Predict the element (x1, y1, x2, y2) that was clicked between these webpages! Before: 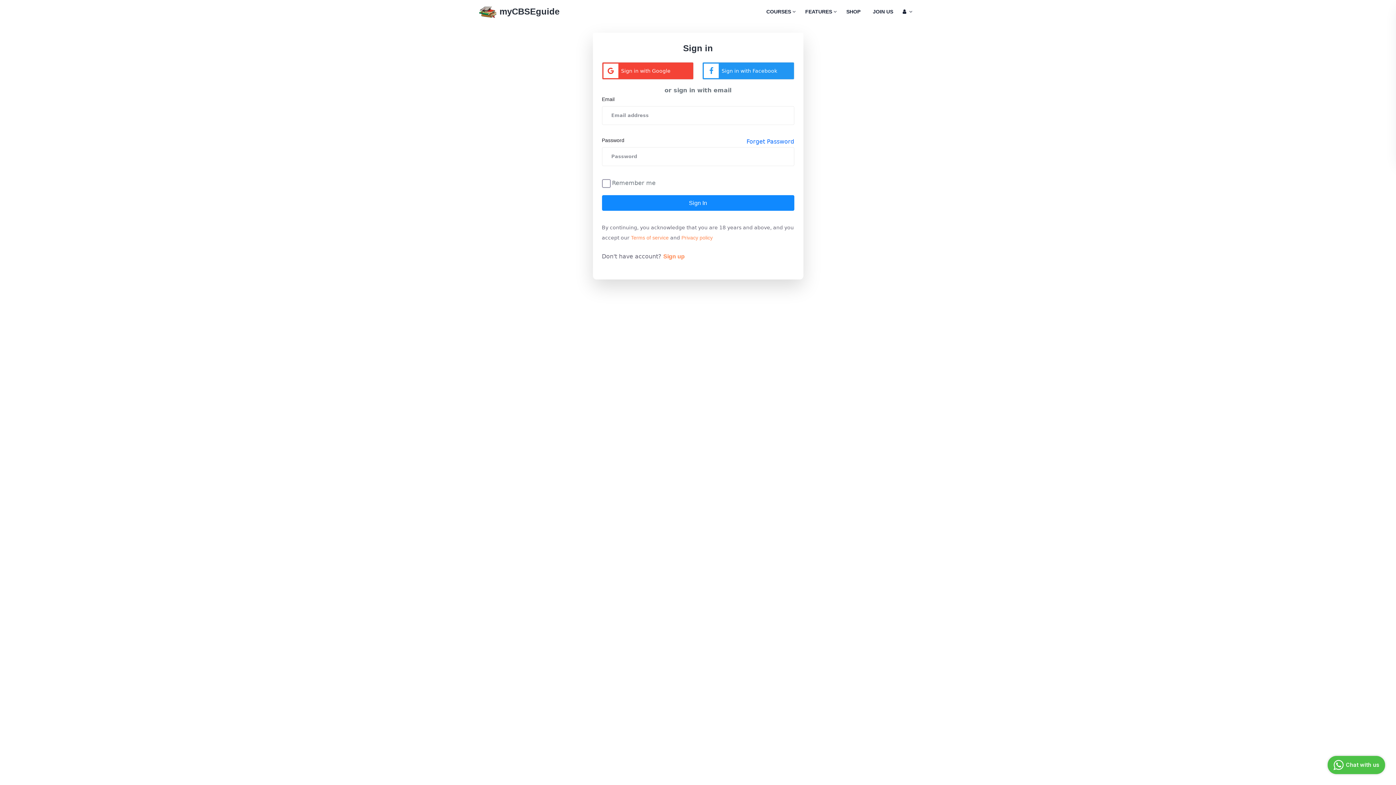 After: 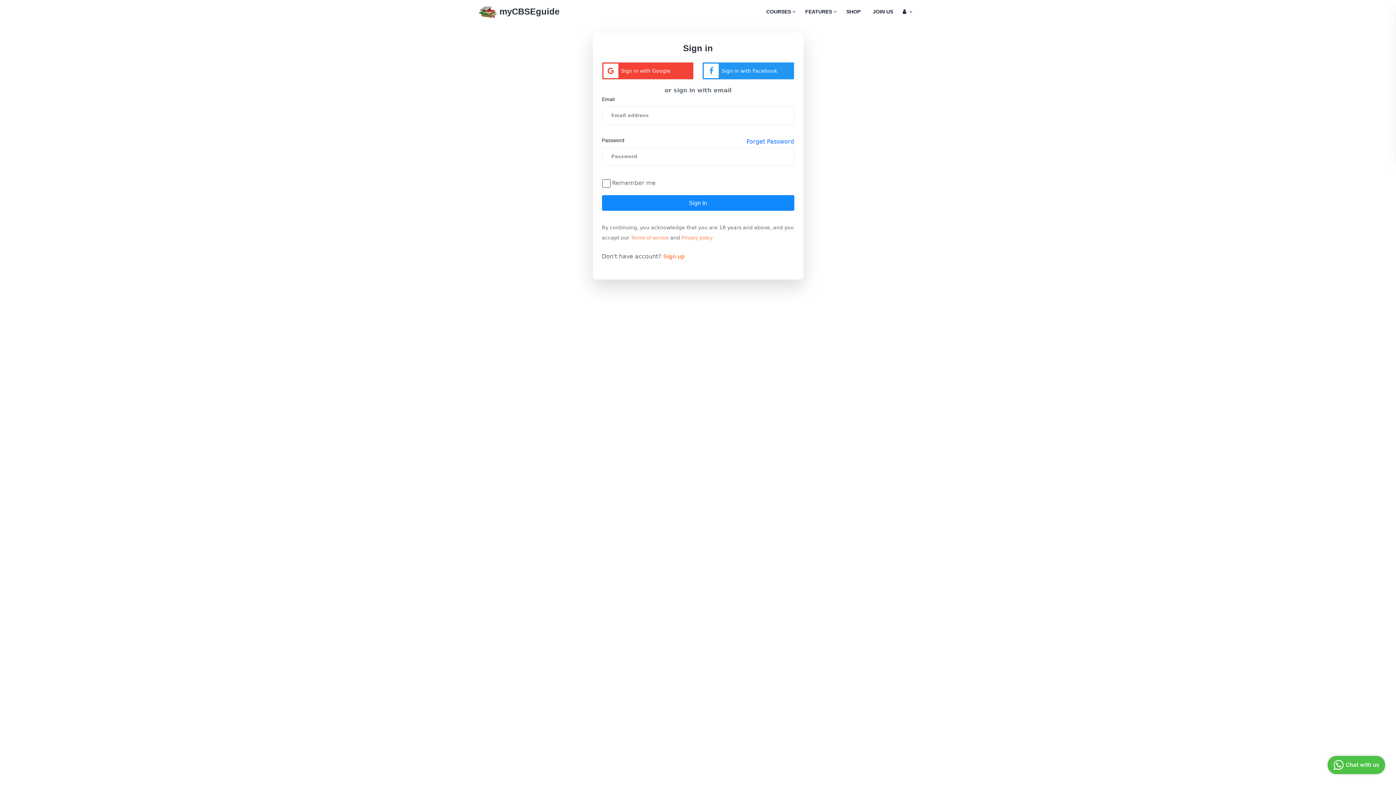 Action: label: JOIN US bbox: (873, 6, 893, 16)